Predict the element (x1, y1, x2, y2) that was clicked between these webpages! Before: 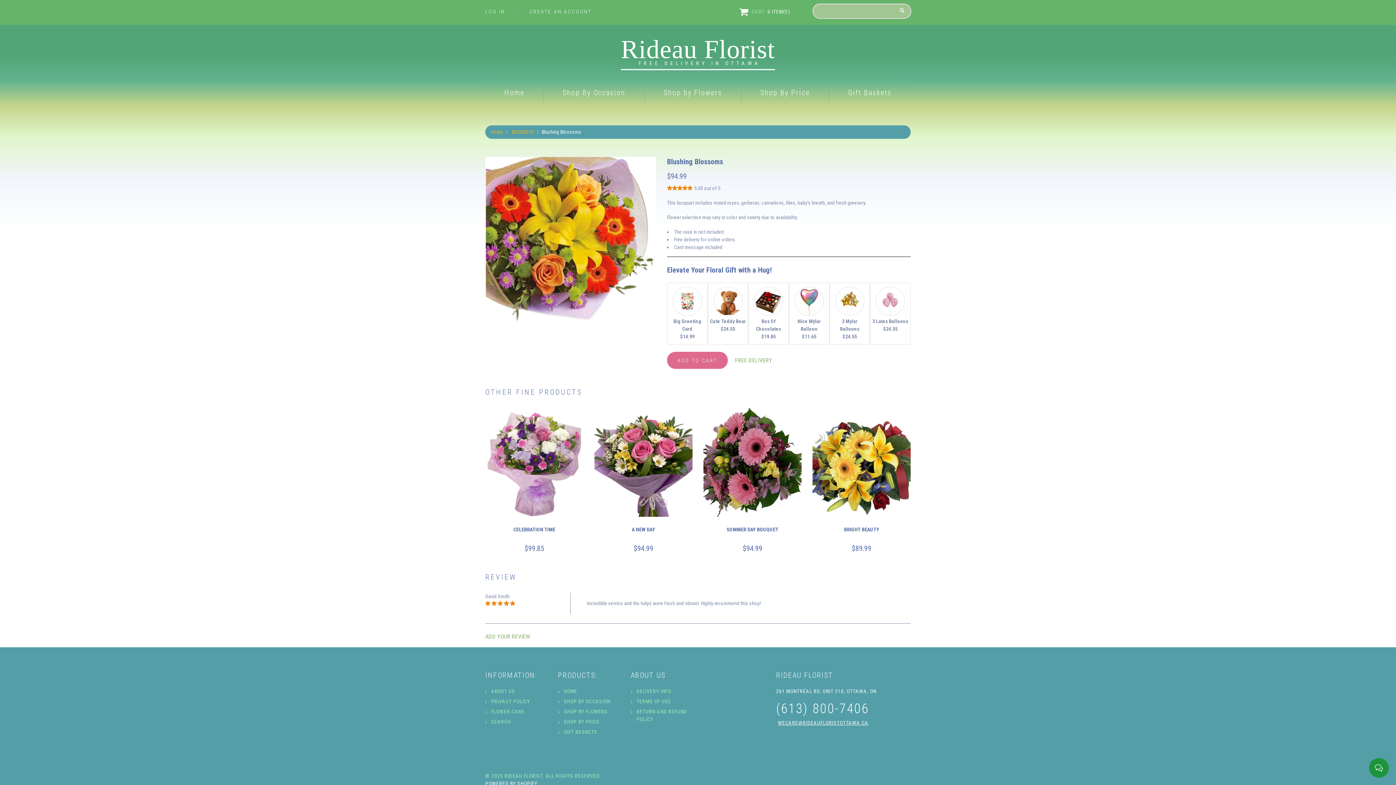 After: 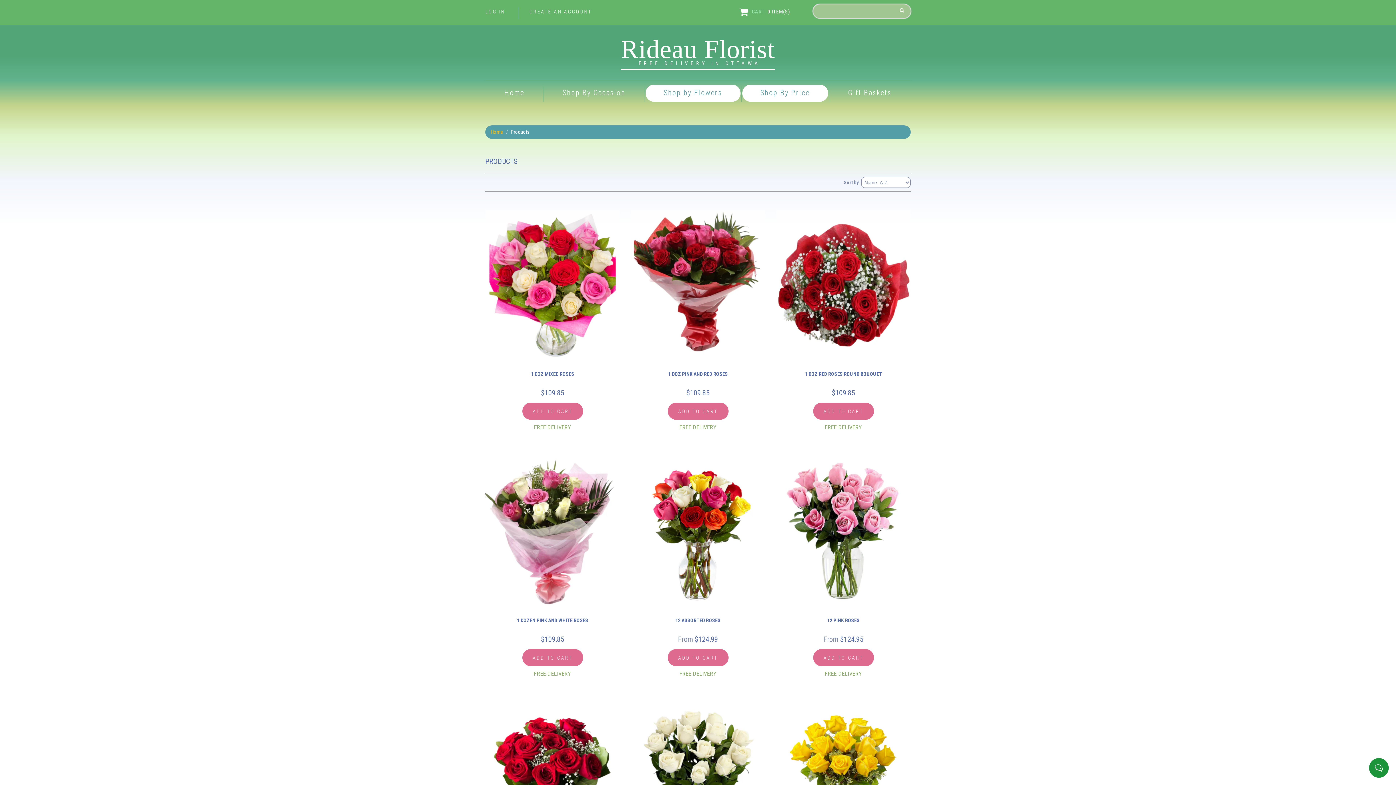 Action: bbox: (645, 84, 740, 101) label: Shop by Flowers